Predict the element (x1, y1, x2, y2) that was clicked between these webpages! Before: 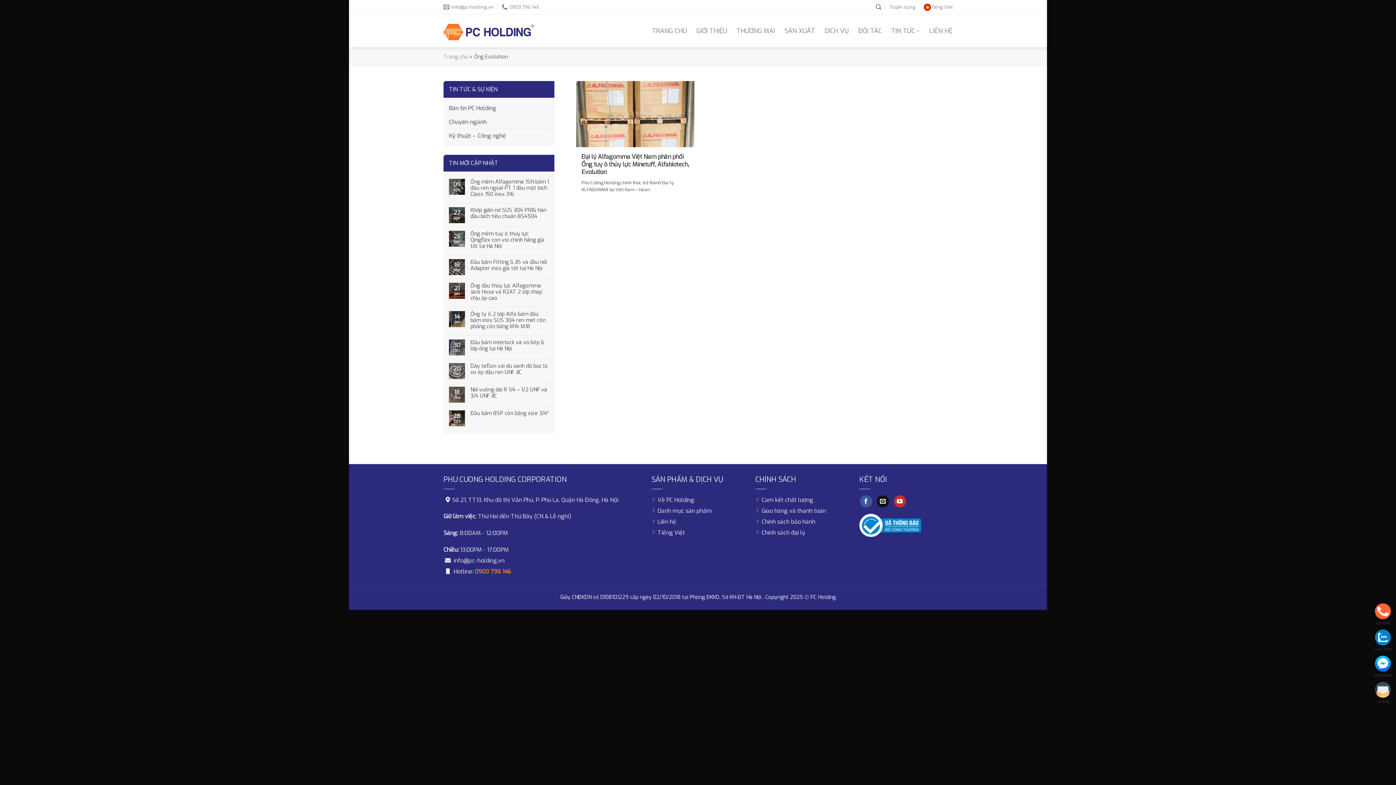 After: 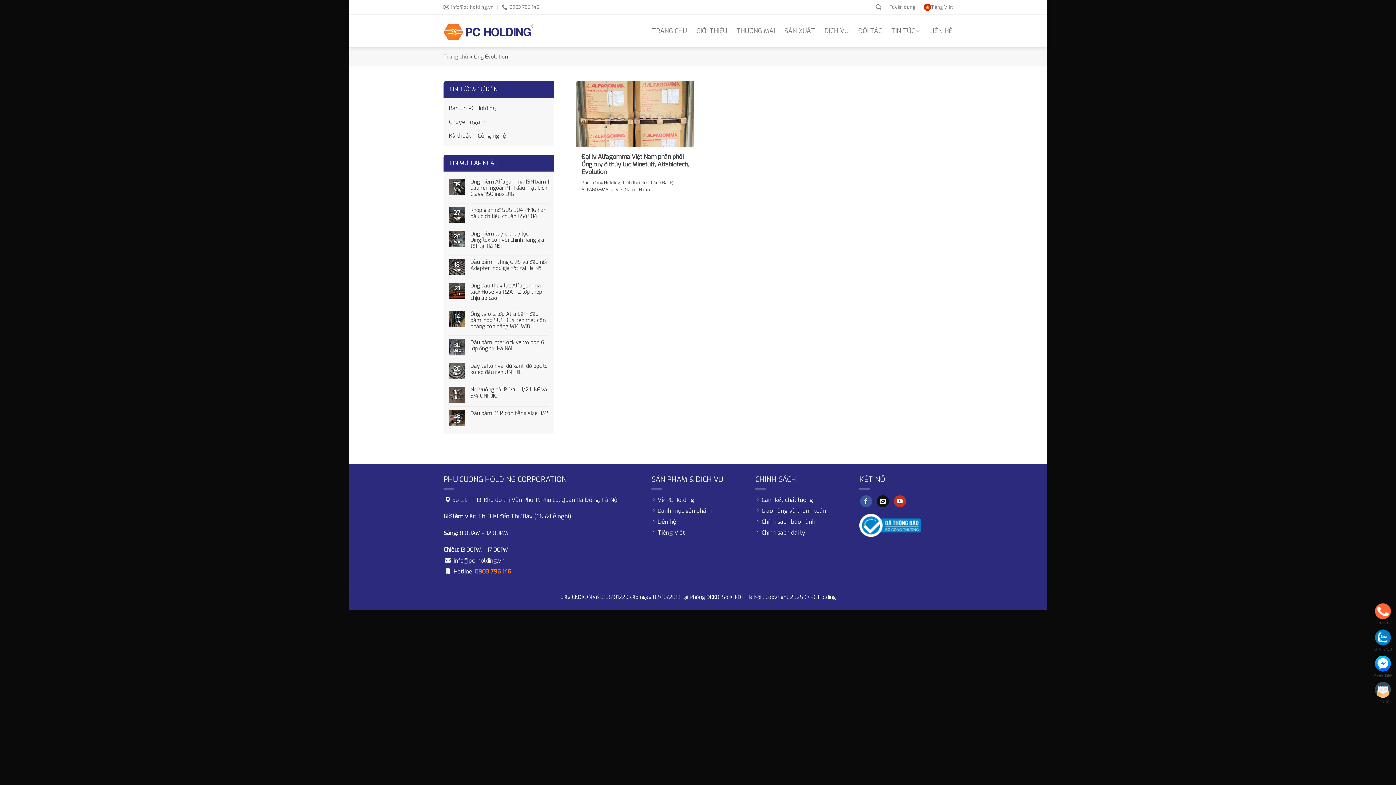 Action: bbox: (1375, 629, 1391, 645)